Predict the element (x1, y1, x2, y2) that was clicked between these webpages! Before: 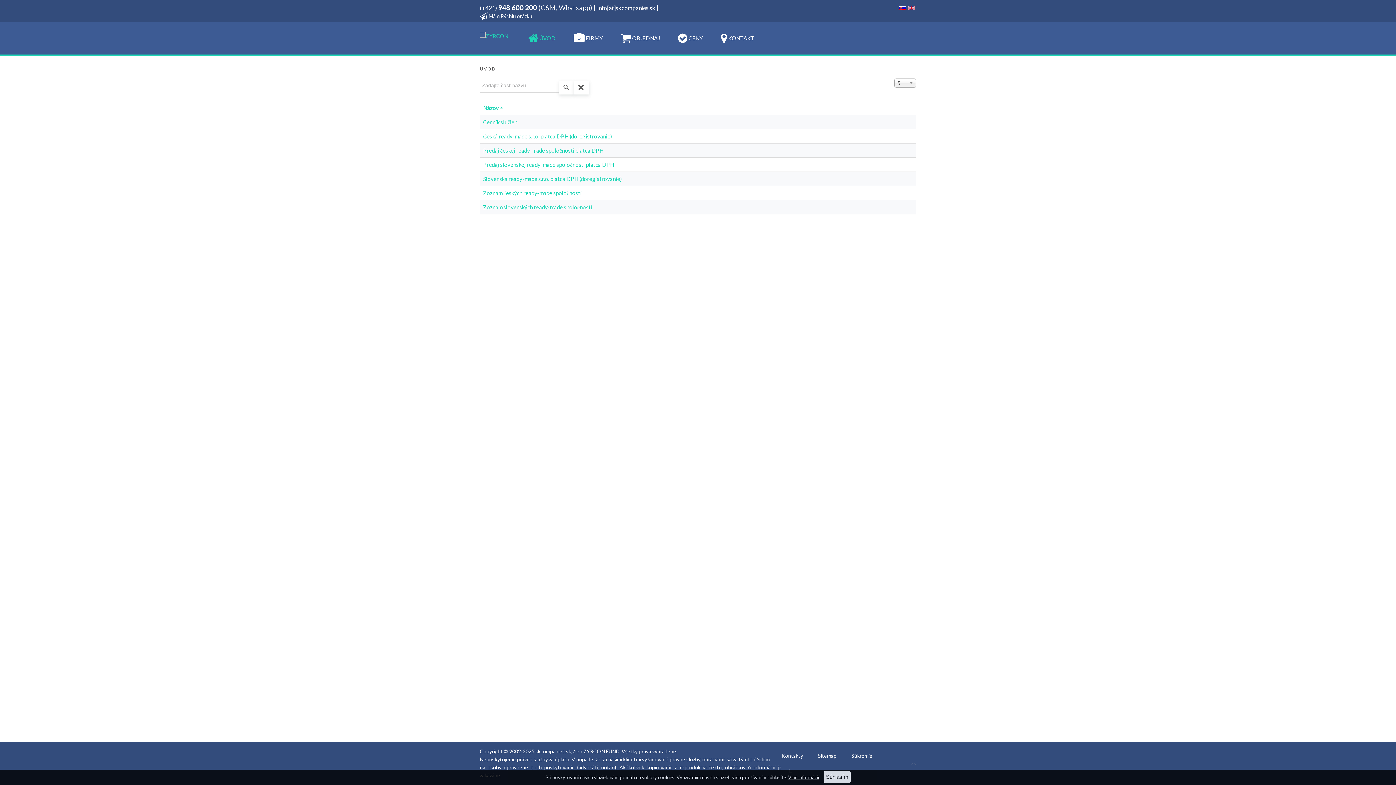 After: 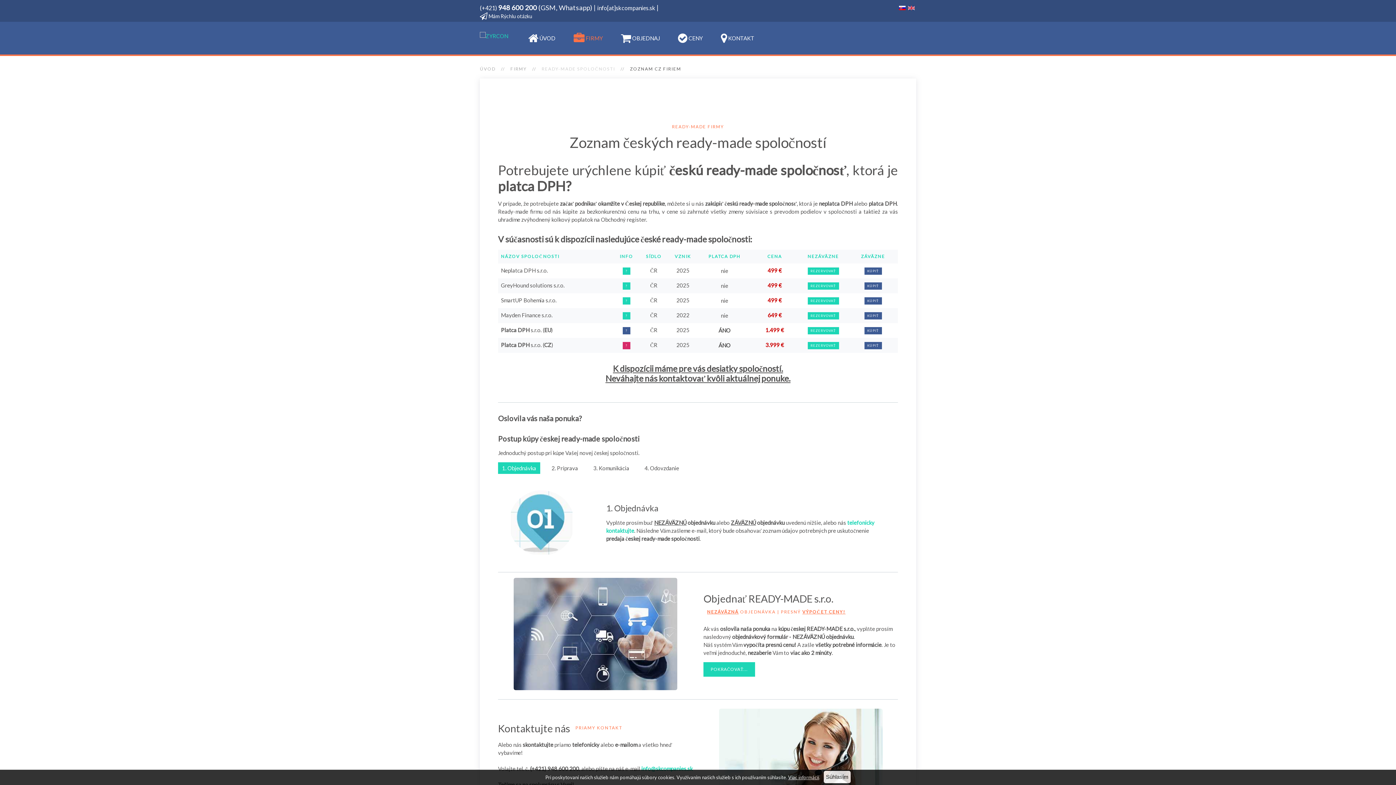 Action: label: Zoznam českých ready-made spoločností bbox: (483, 189, 581, 196)